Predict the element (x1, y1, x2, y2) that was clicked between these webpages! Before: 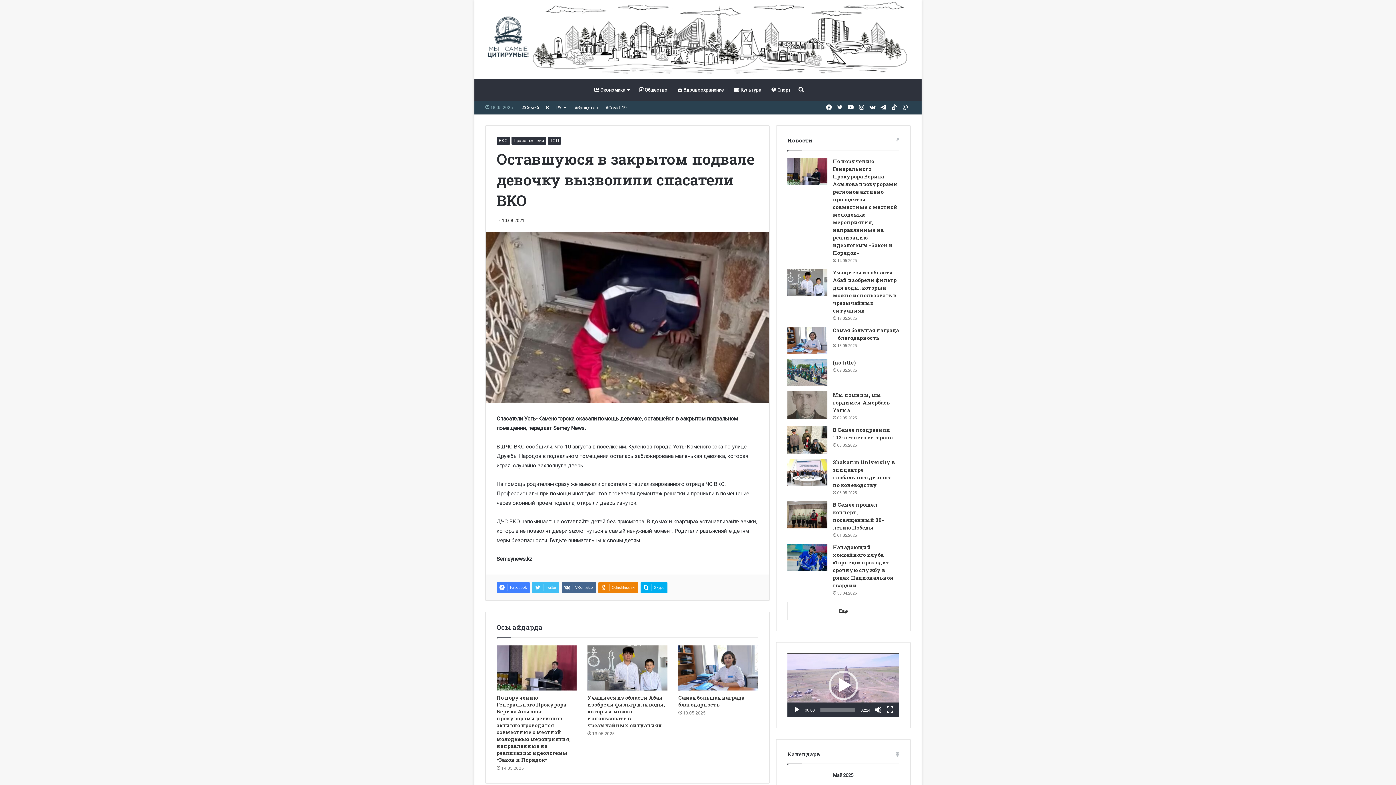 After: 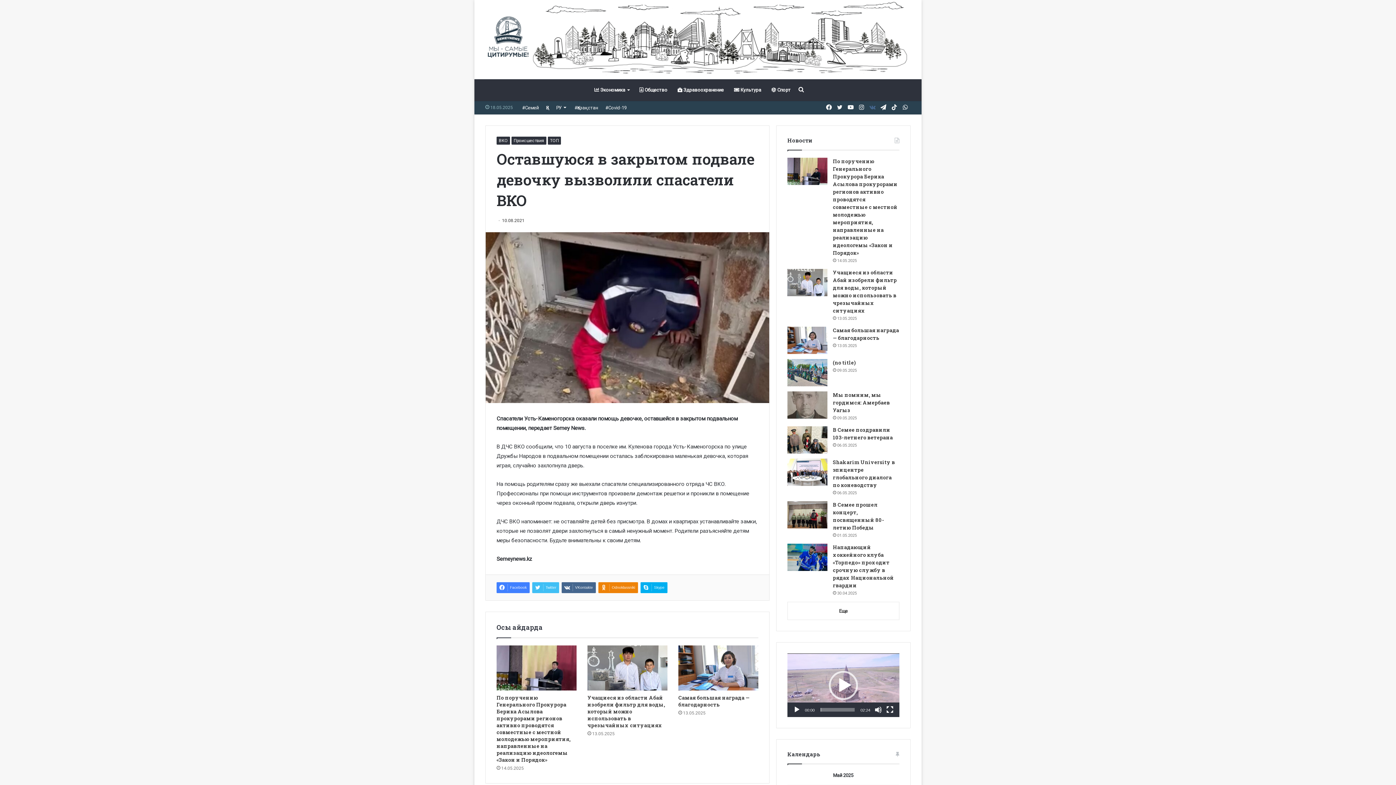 Action: bbox: (867, 101, 878, 114) label: vk.com